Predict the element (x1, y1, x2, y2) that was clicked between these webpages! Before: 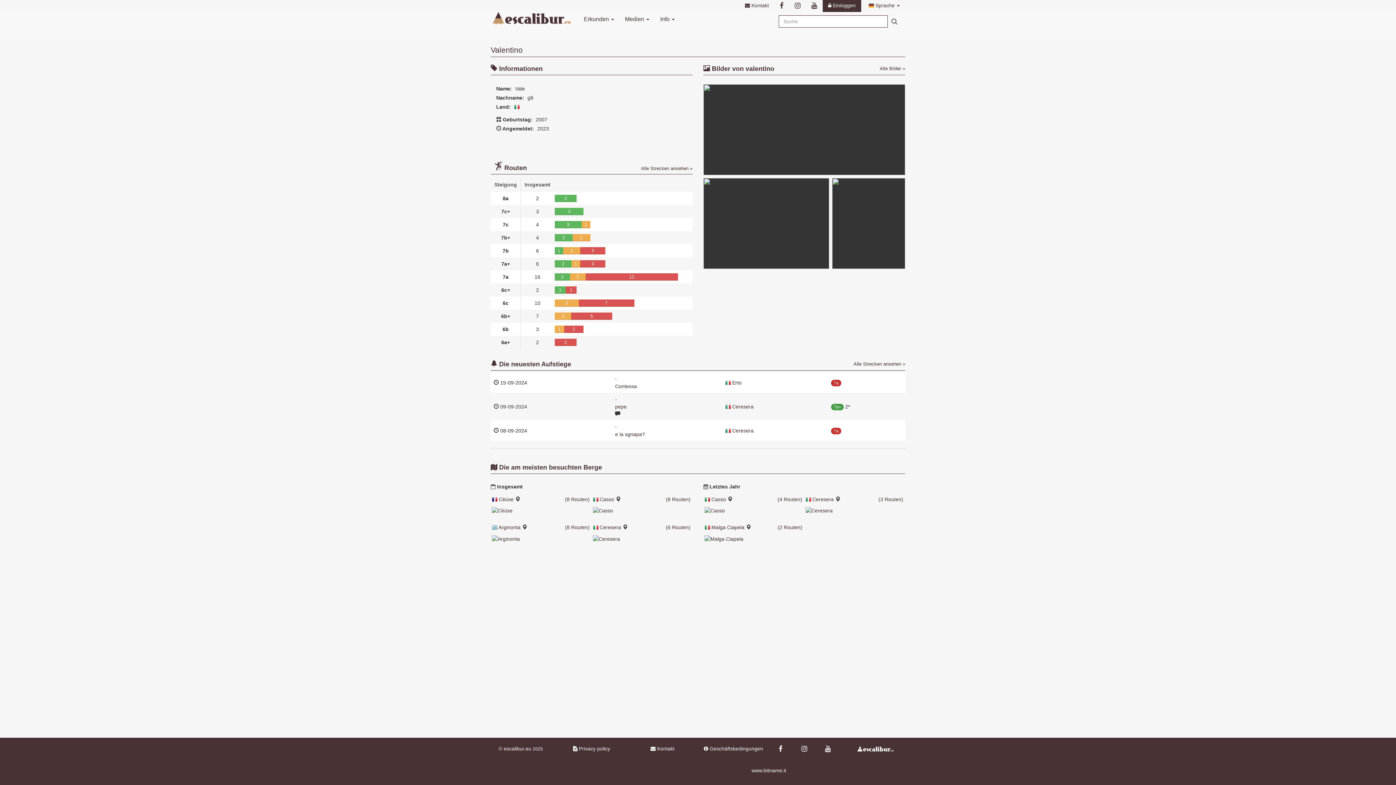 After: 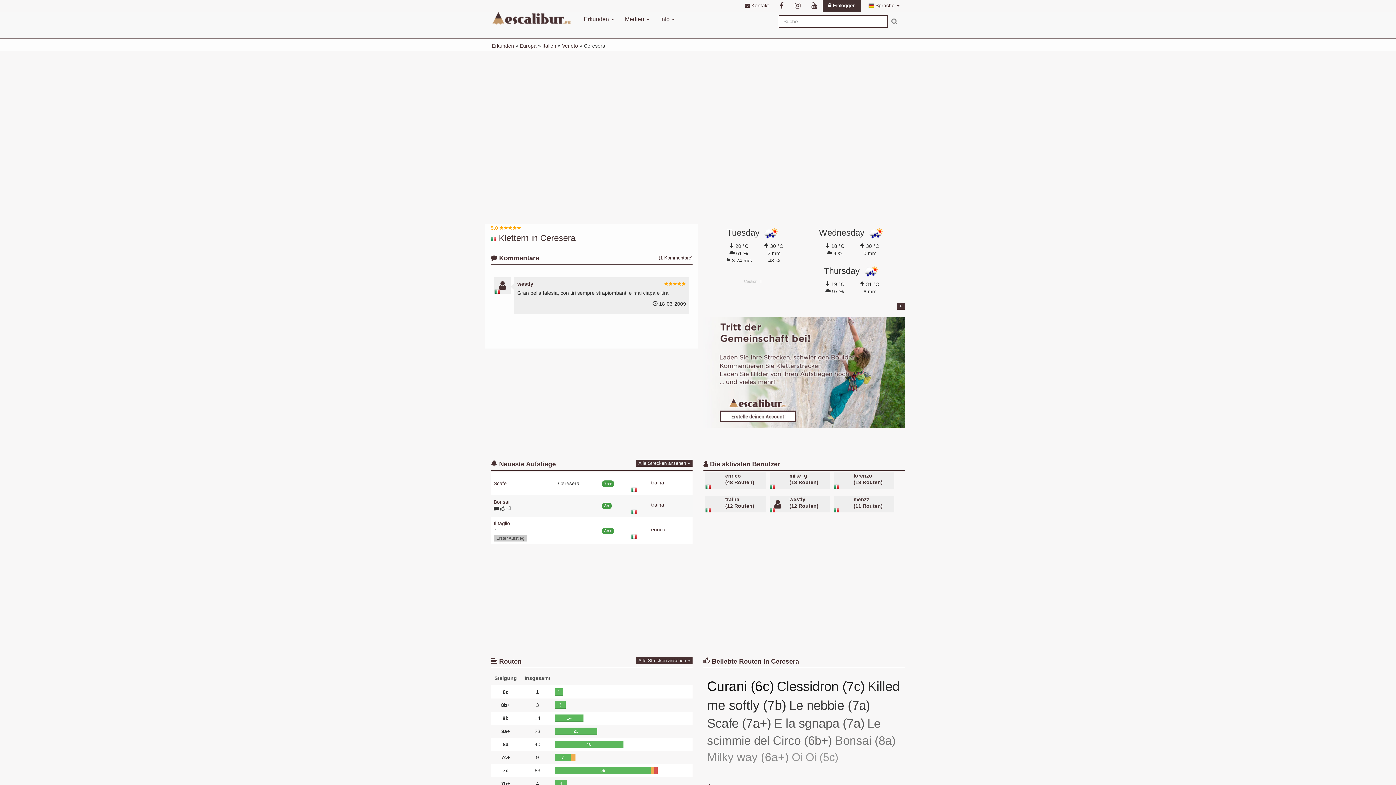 Action: bbox: (592, 535, 620, 541)